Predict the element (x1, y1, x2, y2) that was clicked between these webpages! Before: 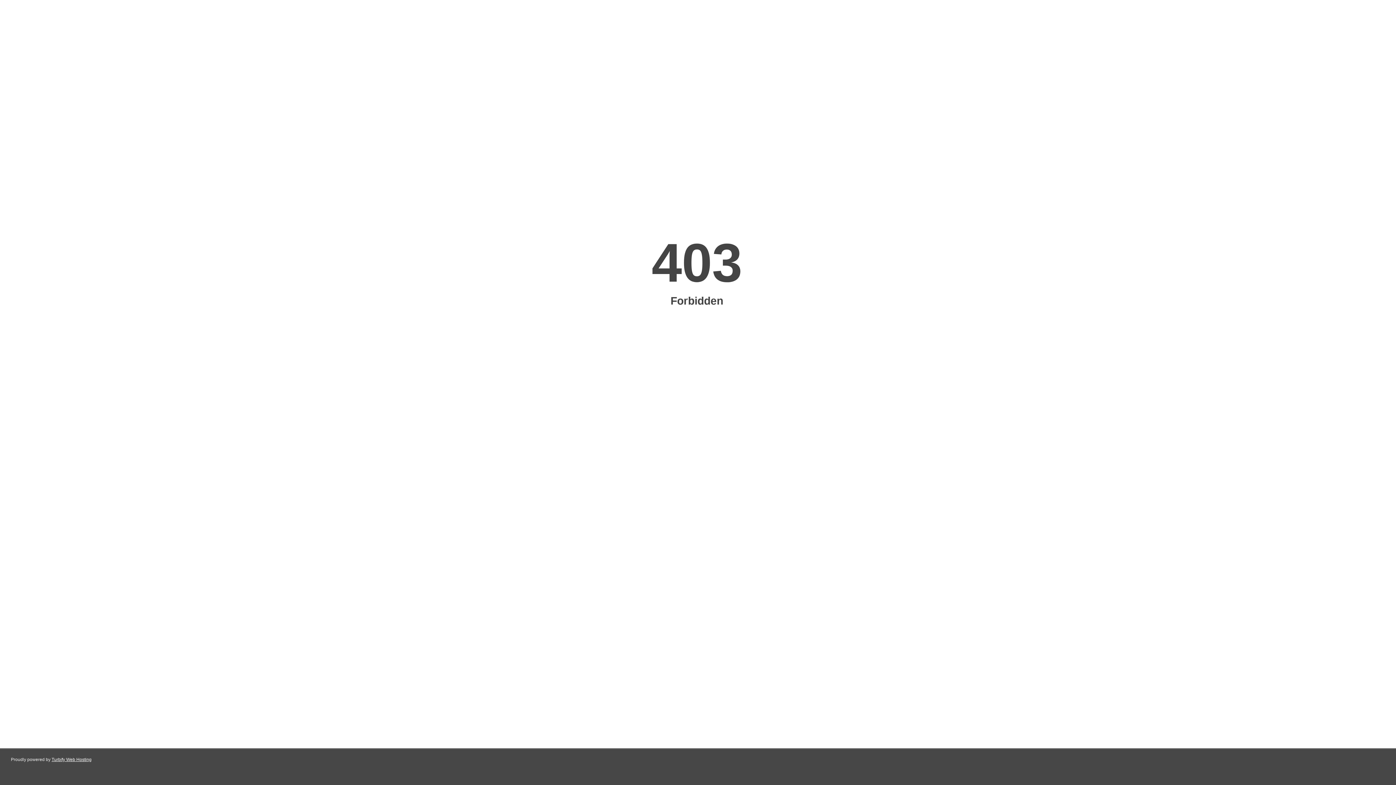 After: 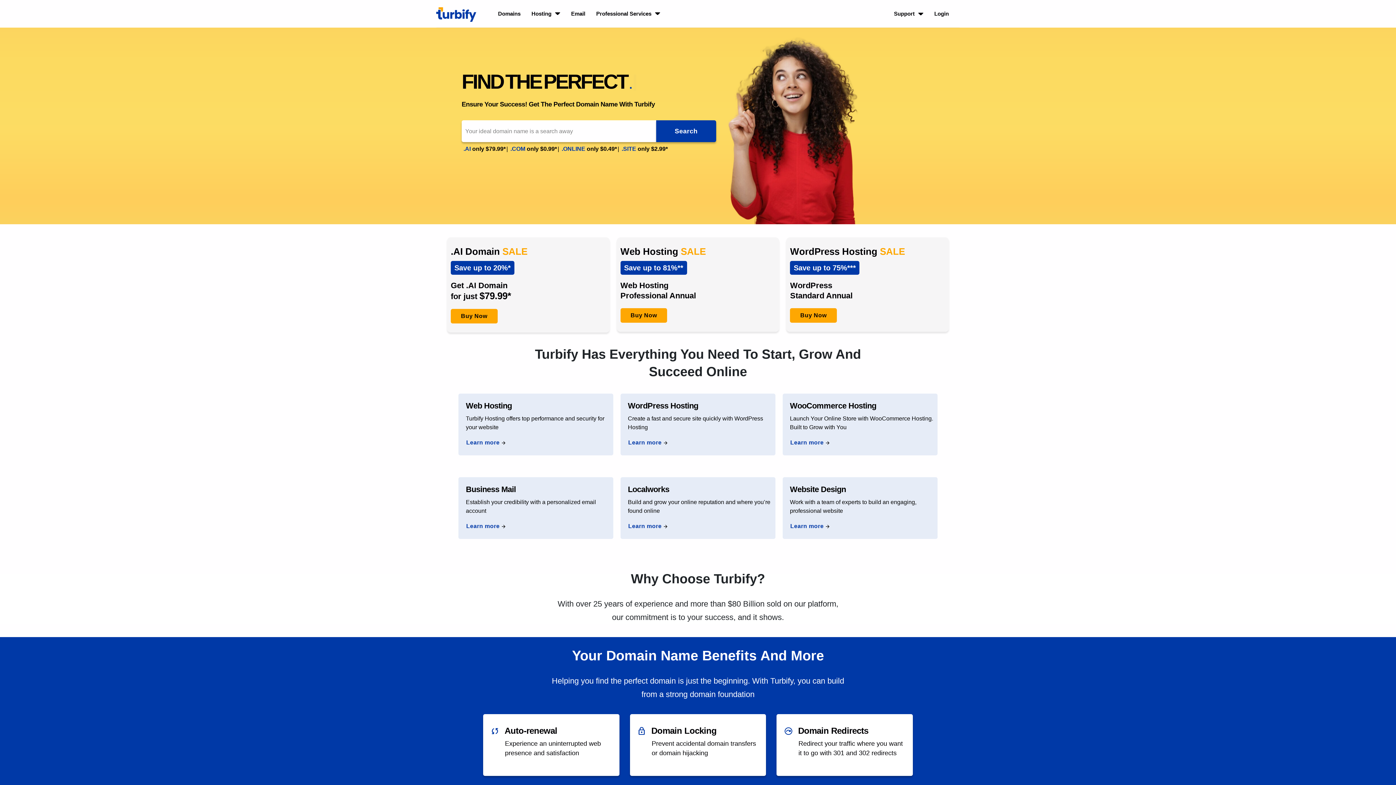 Action: bbox: (51, 757, 91, 762) label: Turbify Web Hosting